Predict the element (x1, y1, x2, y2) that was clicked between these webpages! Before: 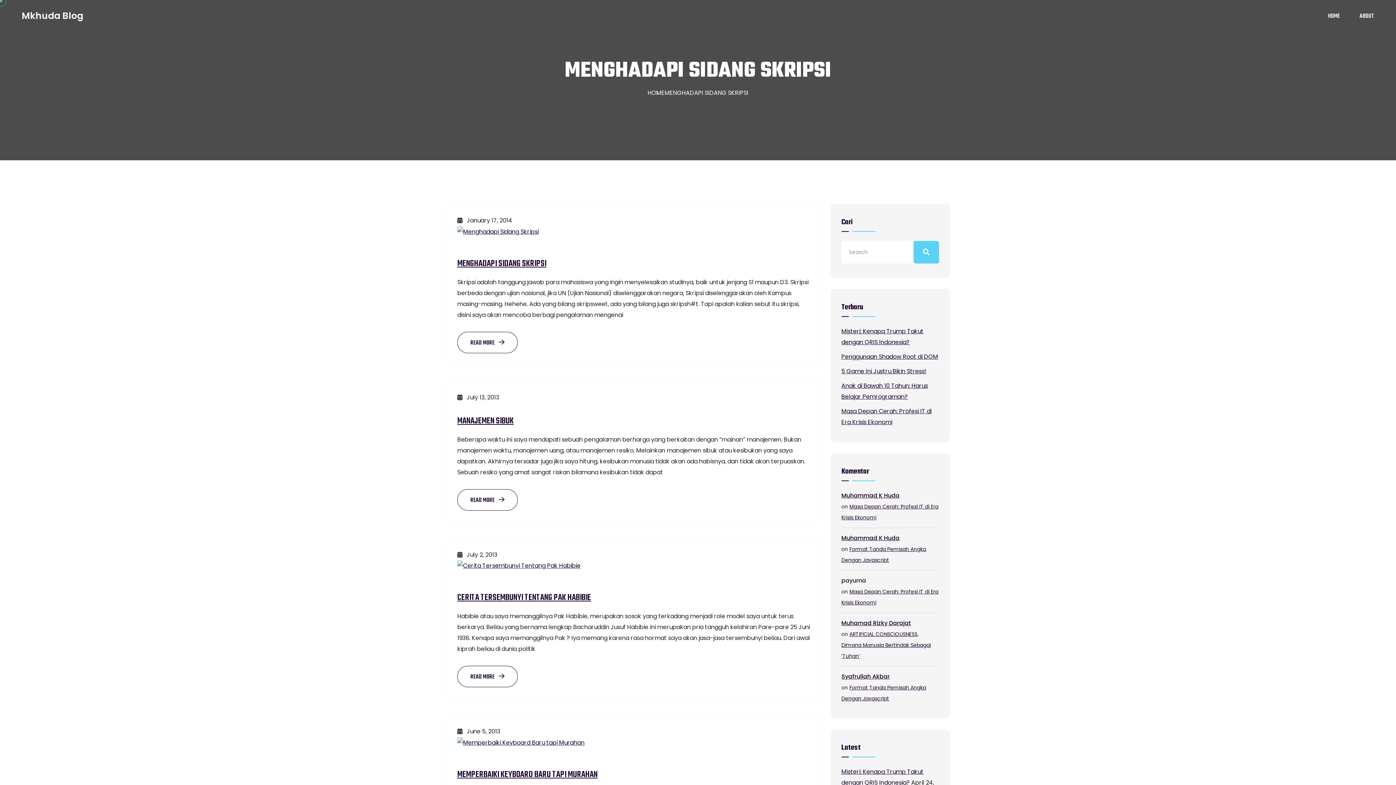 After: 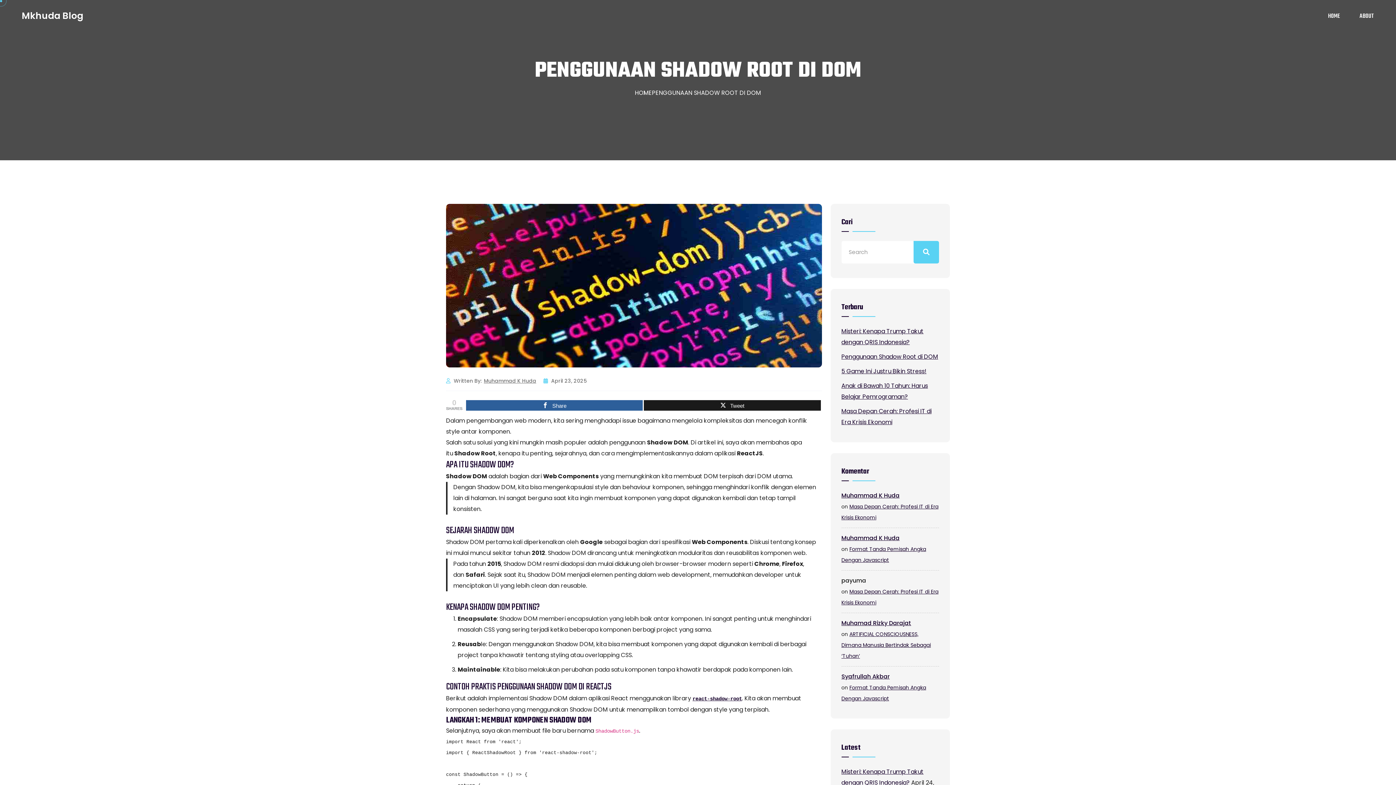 Action: label: Penggunaan Shadow Root di DOM bbox: (841, 352, 938, 361)